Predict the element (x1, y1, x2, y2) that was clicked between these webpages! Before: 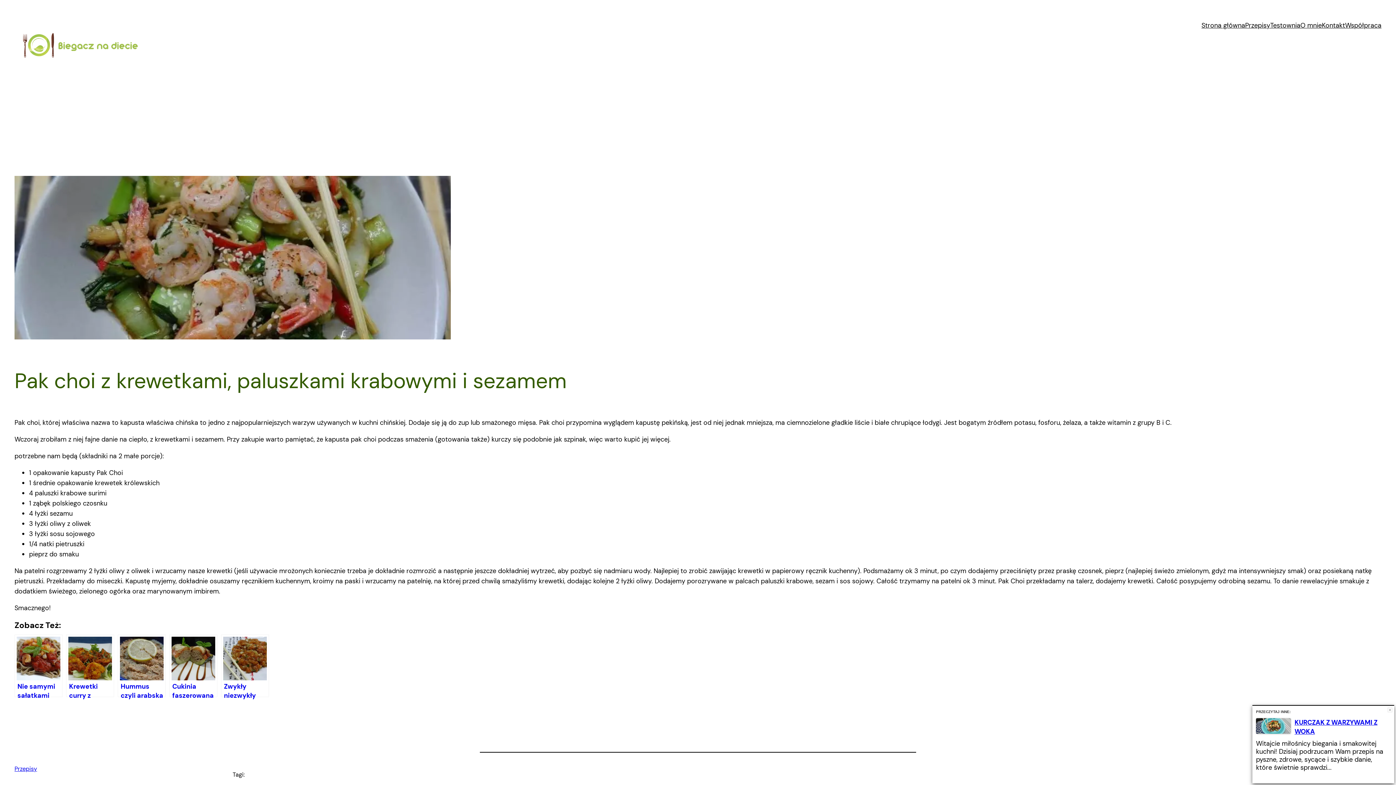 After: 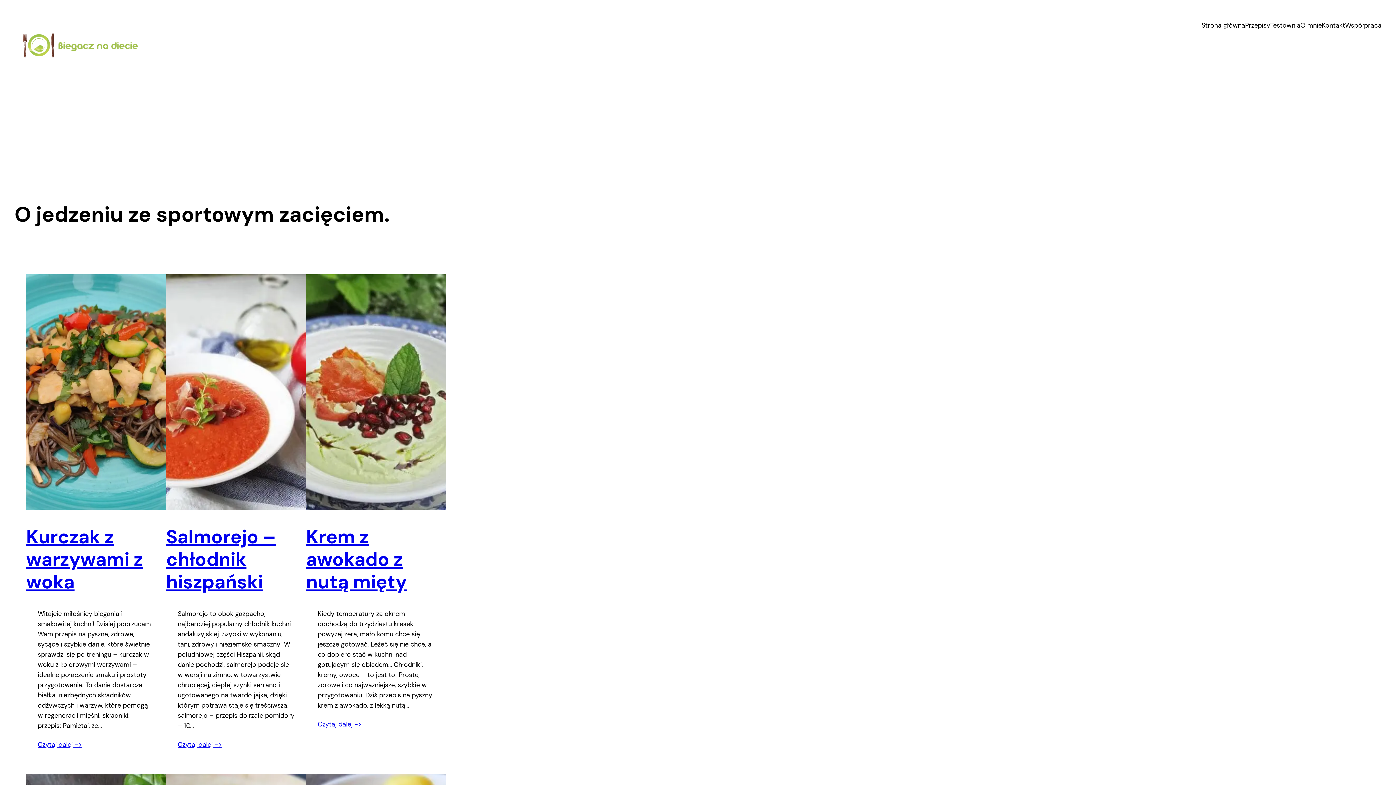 Action: bbox: (14, 26, 142, 64)